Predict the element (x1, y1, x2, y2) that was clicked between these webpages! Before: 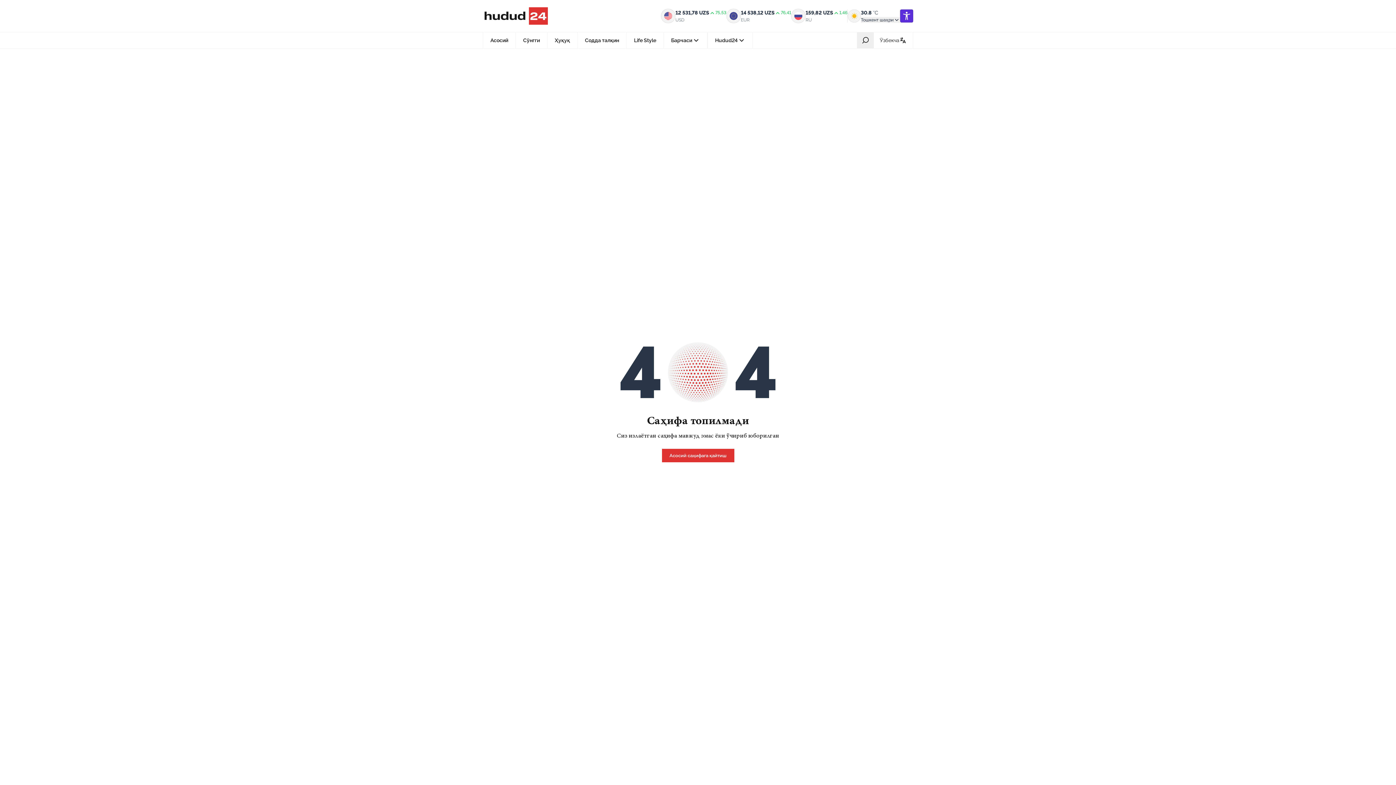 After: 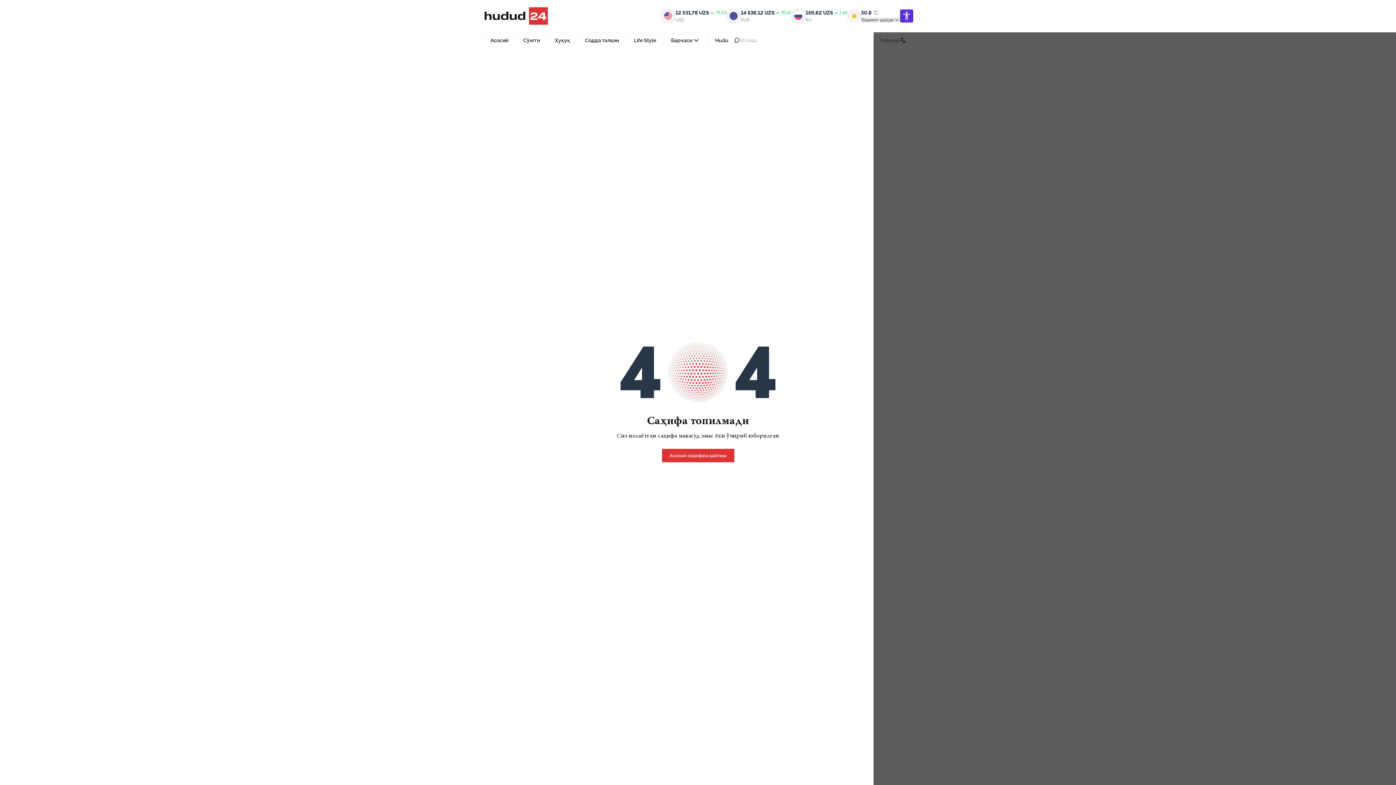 Action: label: search-icon bbox: (857, 32, 873, 48)